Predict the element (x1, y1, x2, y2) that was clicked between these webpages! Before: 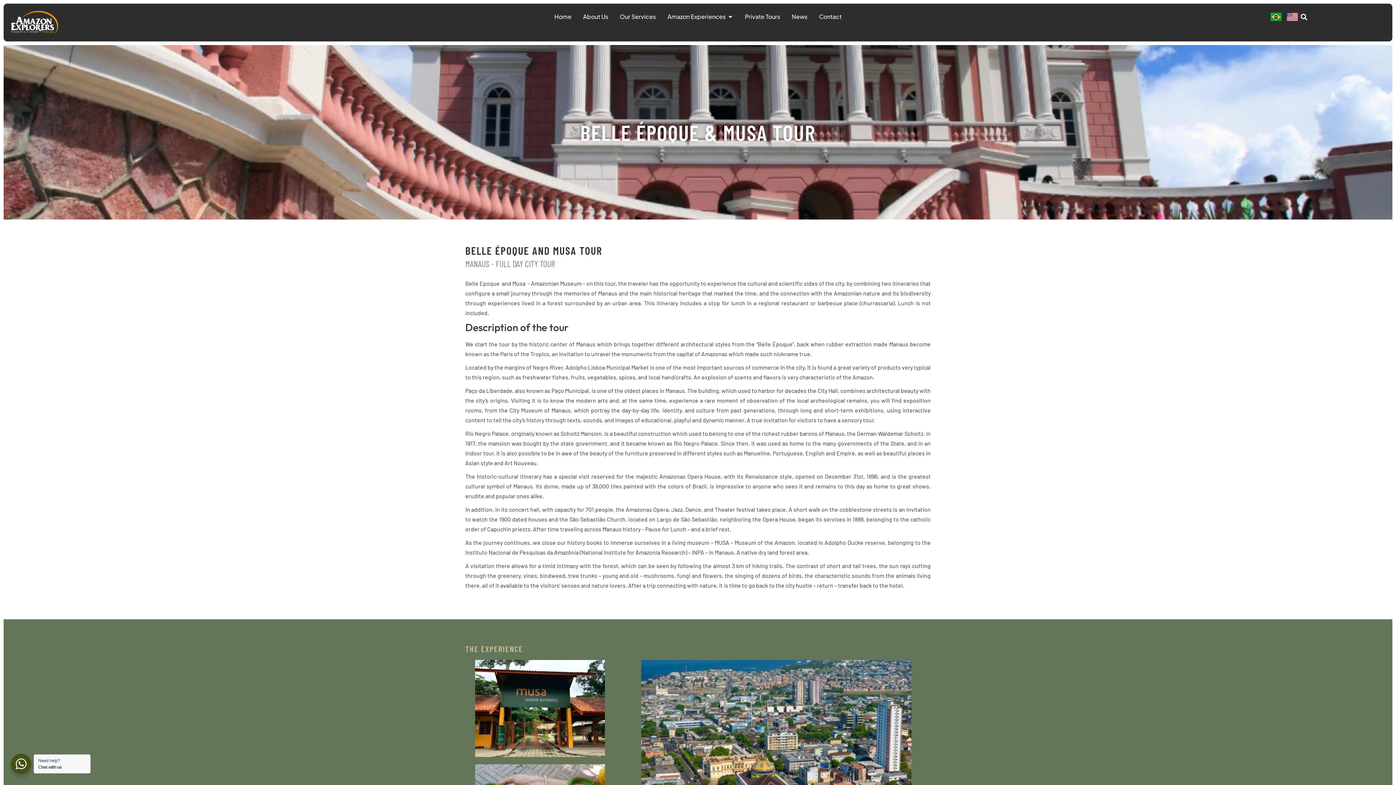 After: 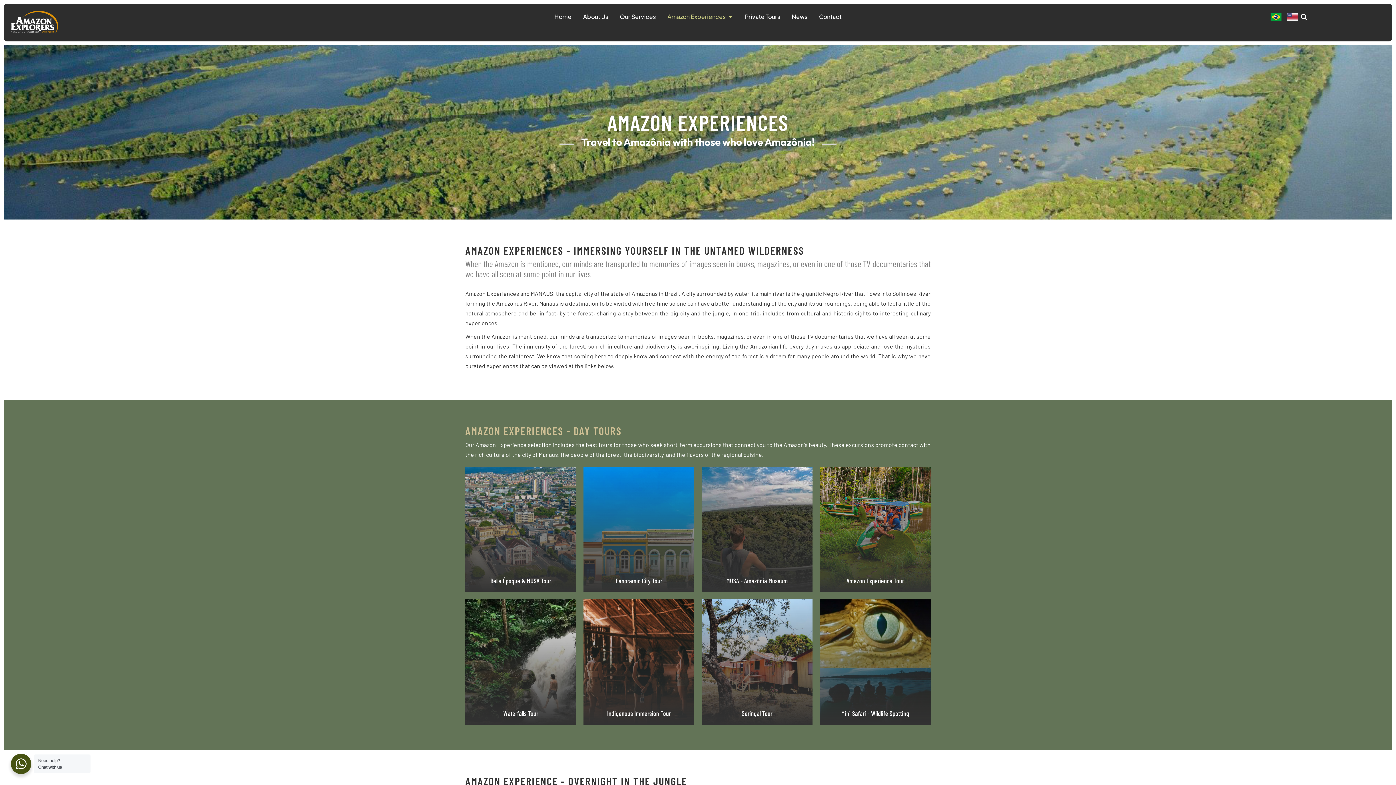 Action: label: Amazon Experiences bbox: (667, 13, 725, 19)